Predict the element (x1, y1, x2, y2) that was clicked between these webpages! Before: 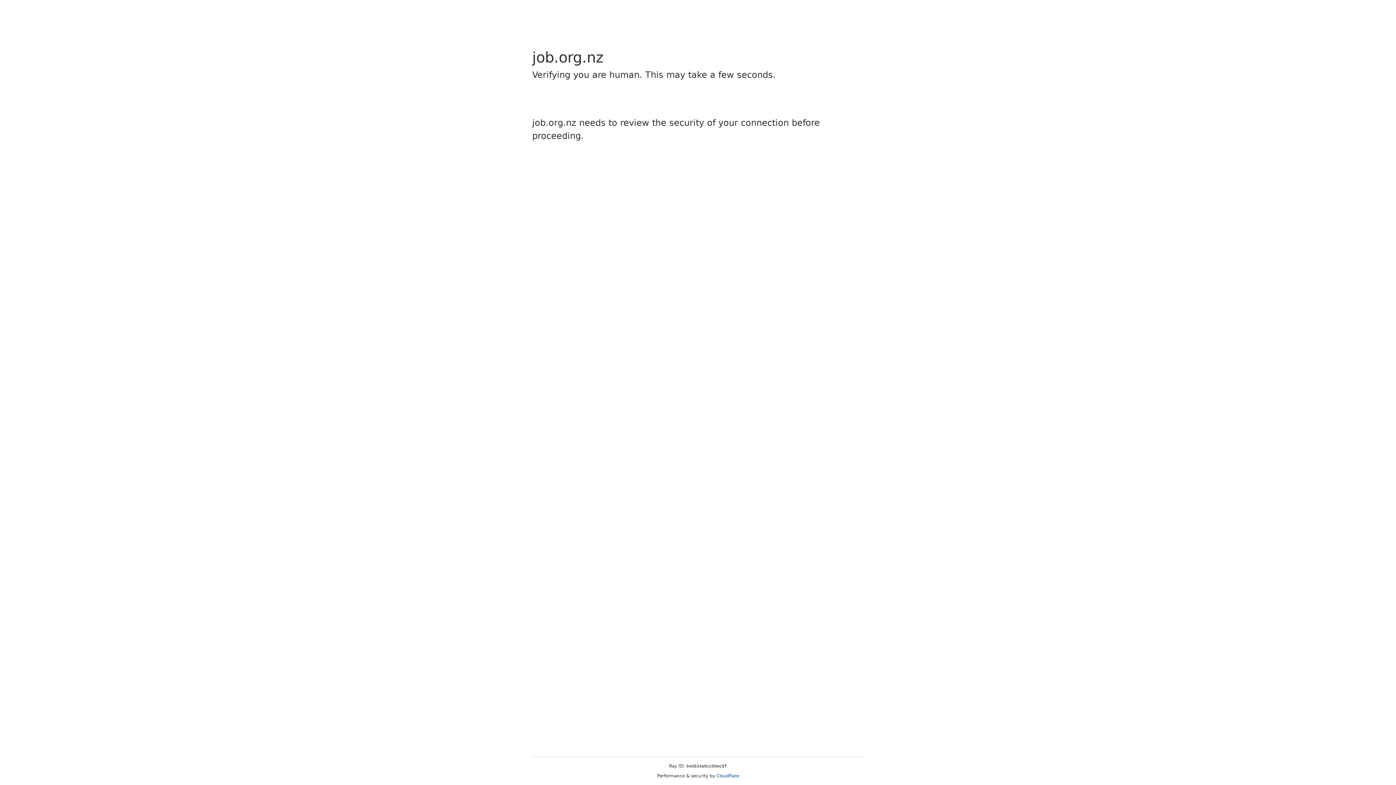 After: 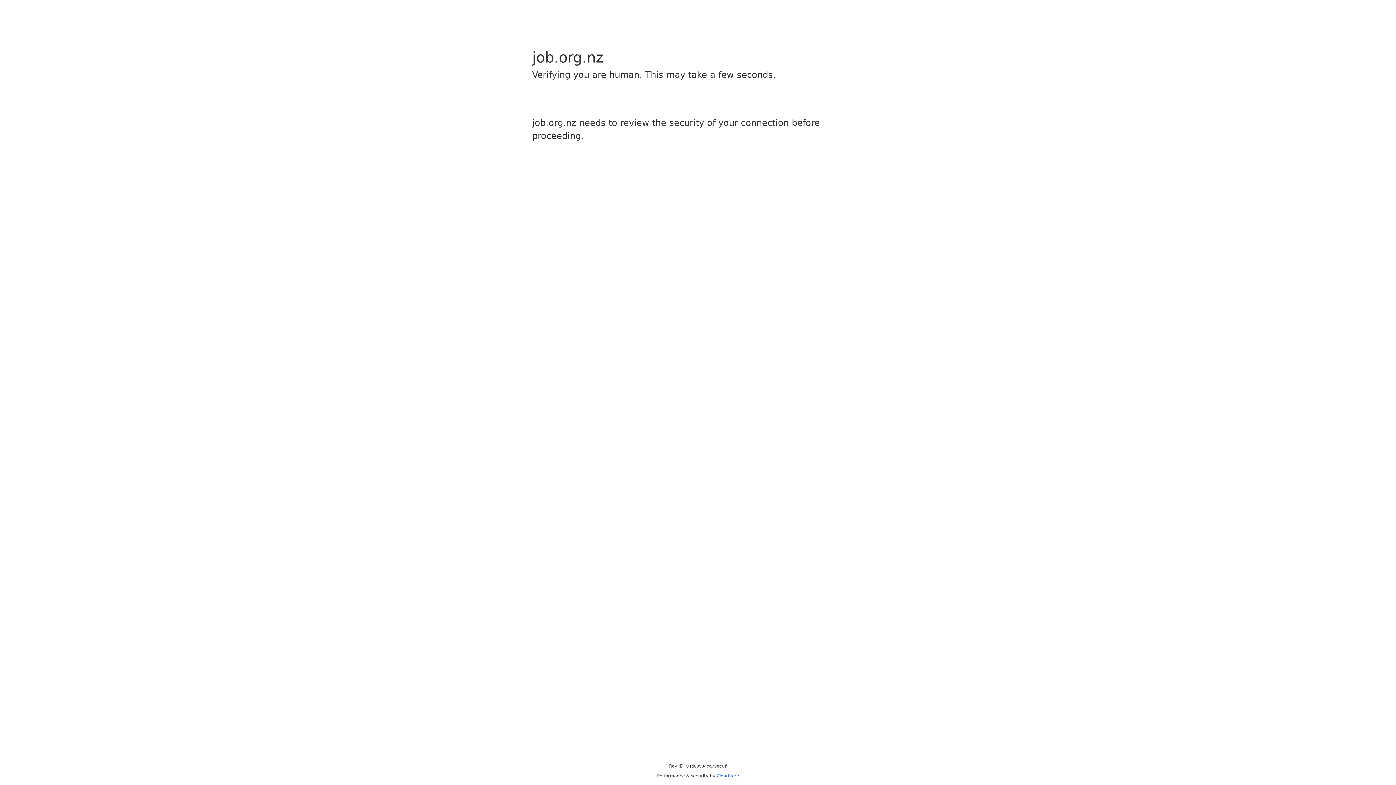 Action: label: Cloudflare bbox: (716, 773, 739, 778)